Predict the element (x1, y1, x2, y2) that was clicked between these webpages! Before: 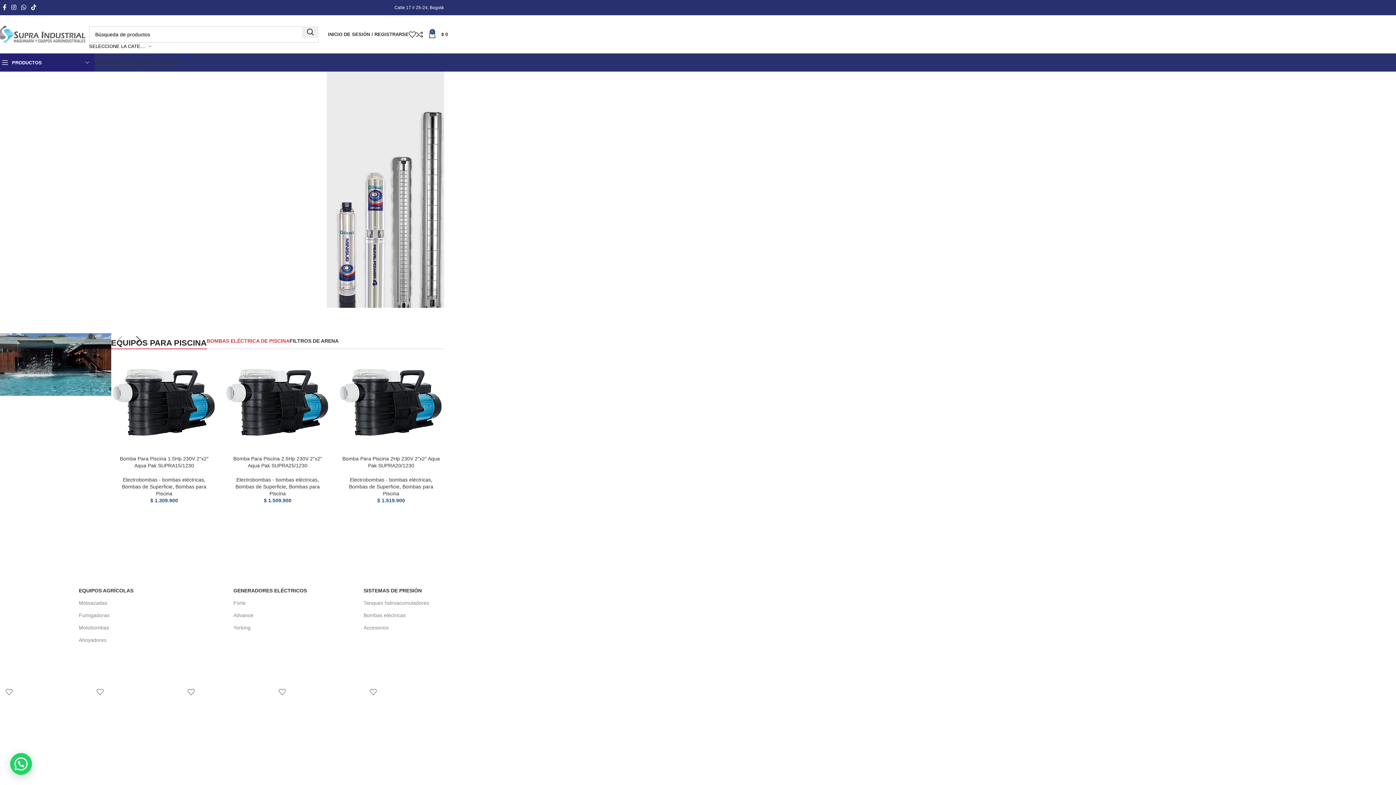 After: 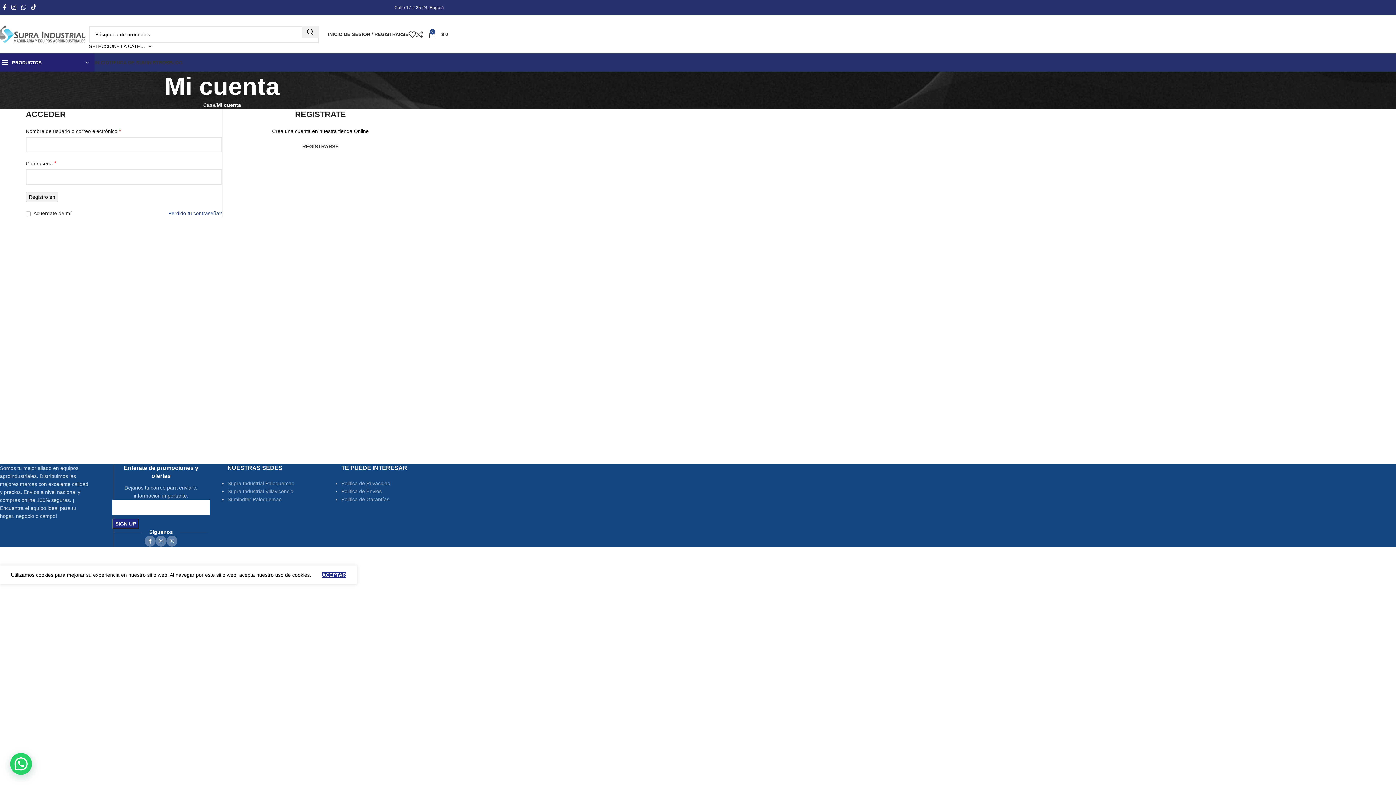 Action: bbox: (328, 27, 408, 41) label: INICIO DE SESIÓN / REGISTRARSE